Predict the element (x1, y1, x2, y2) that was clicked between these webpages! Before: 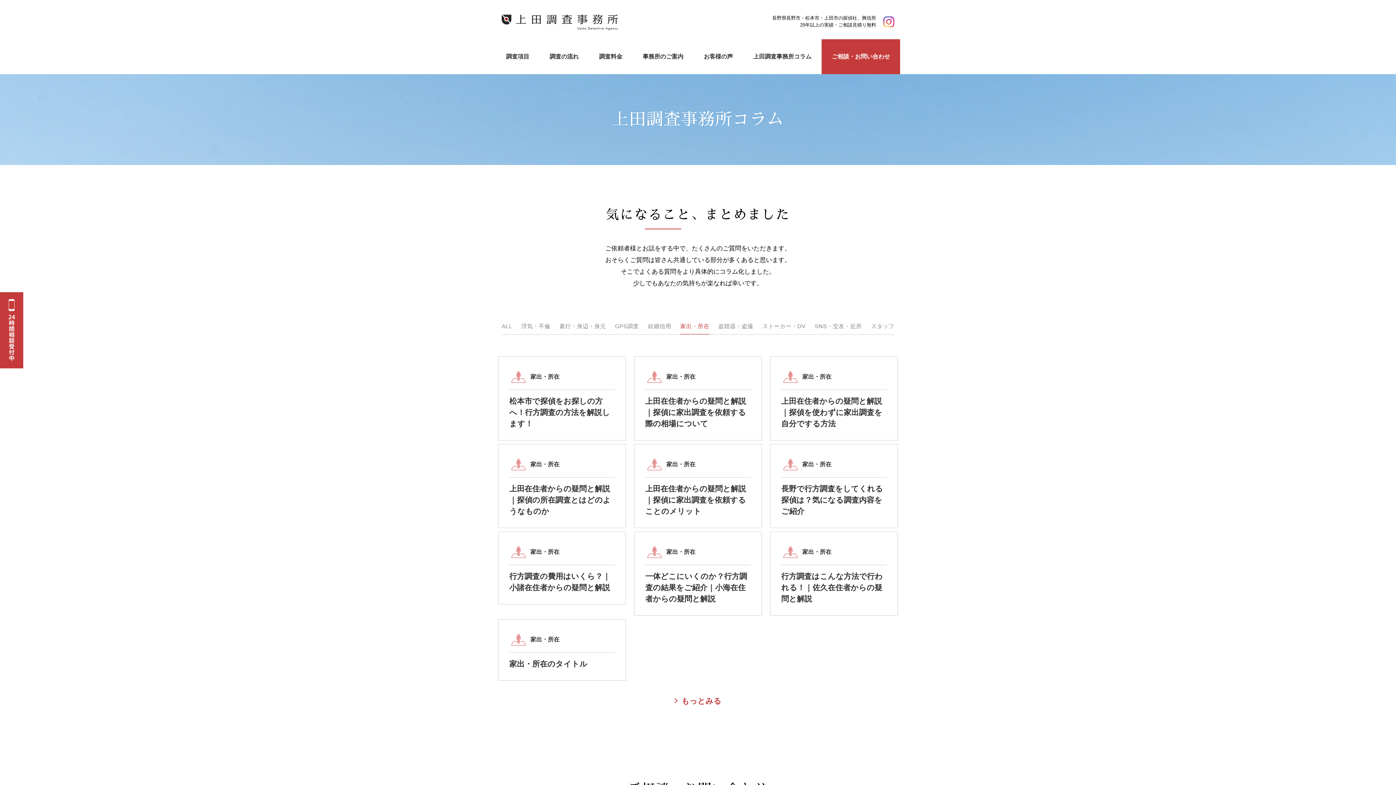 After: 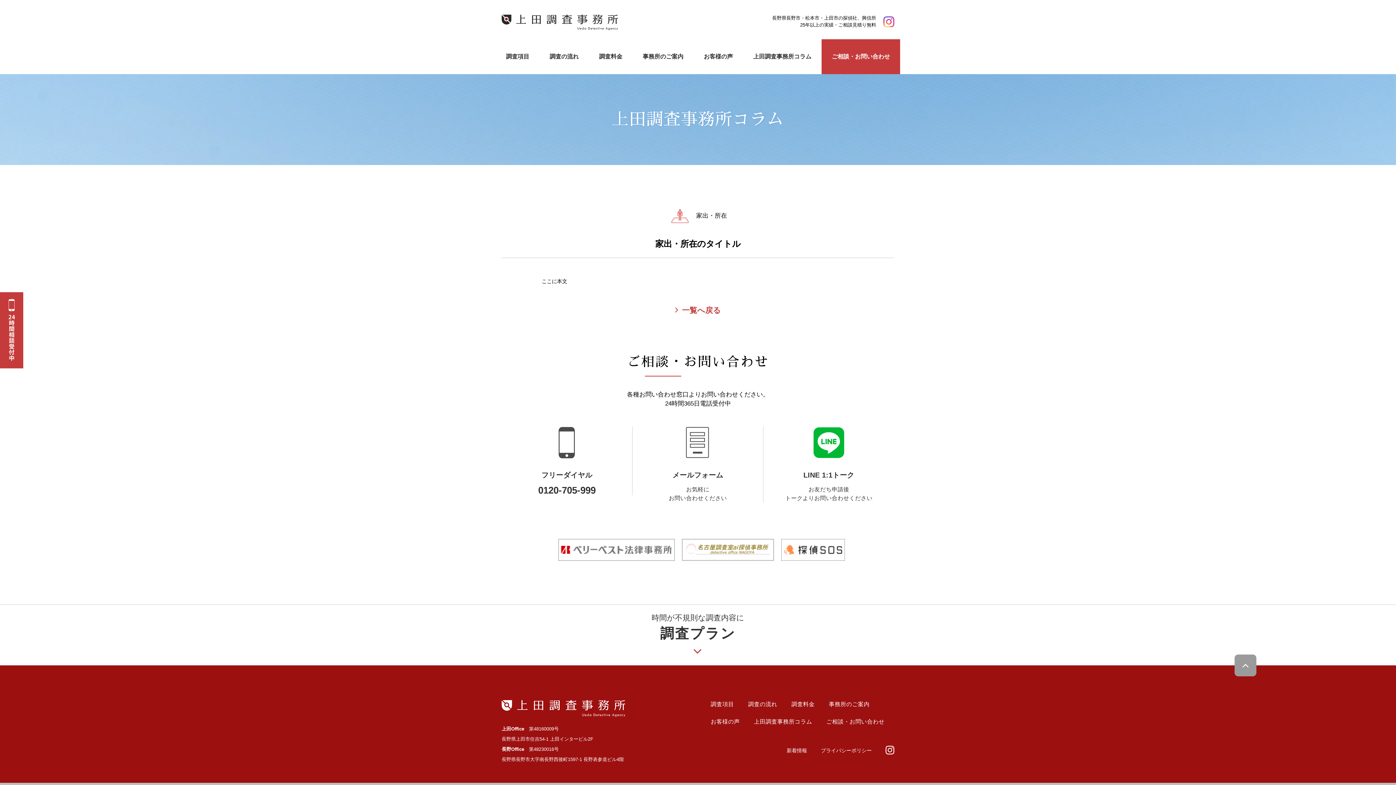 Action: label: 家出・所在

家出・所在のタイトル bbox: (498, 619, 626, 681)